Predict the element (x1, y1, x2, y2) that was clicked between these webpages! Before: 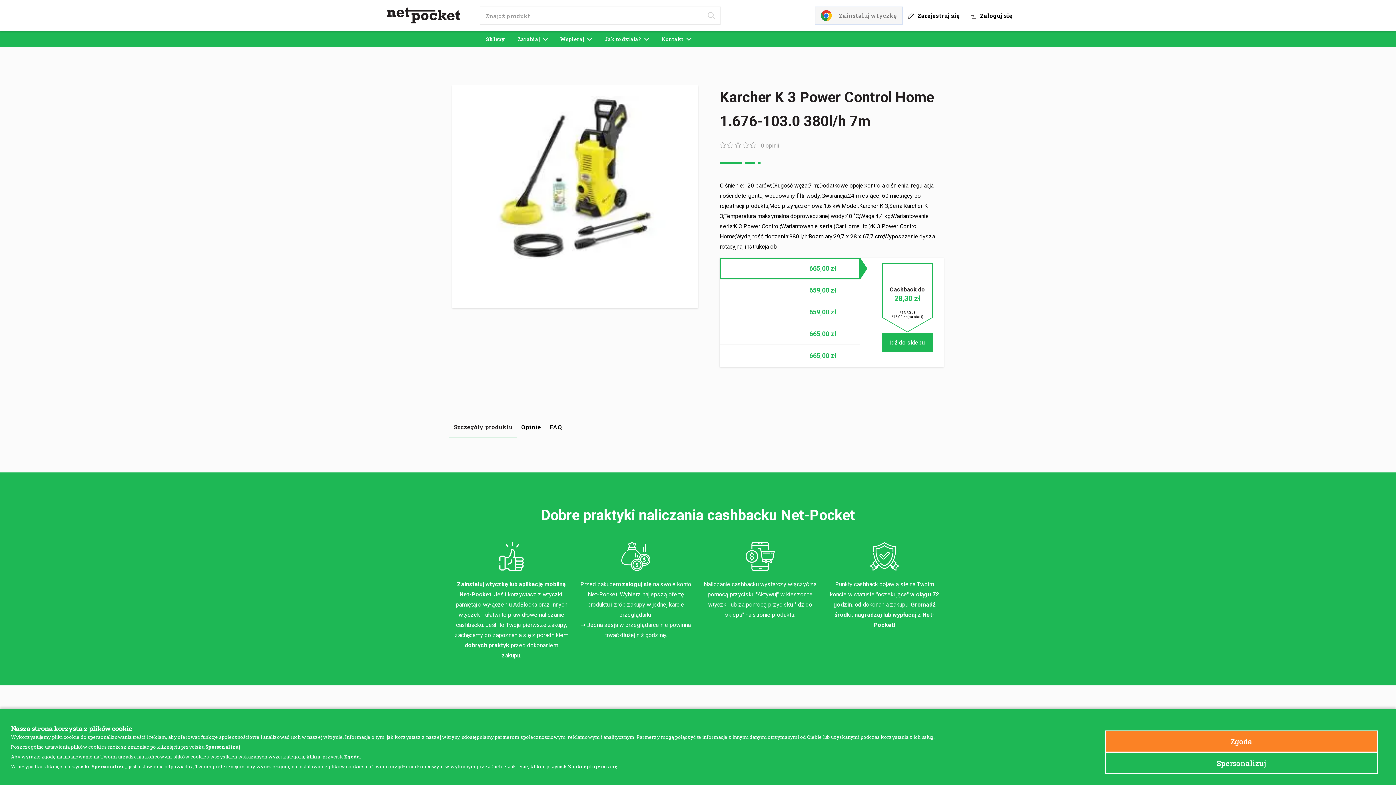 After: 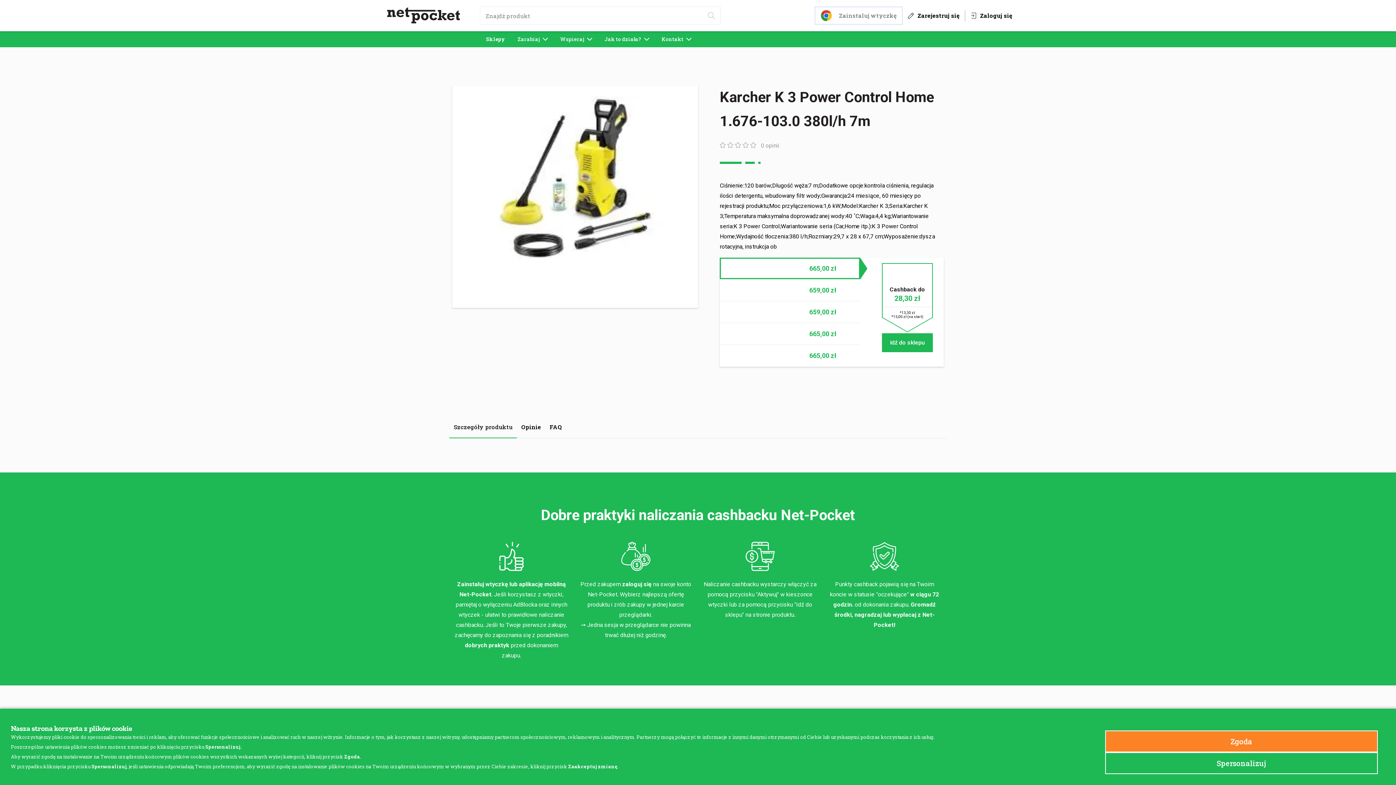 Action: bbox: (814, 6, 902, 24) label: Zainstaluj wtyczkę